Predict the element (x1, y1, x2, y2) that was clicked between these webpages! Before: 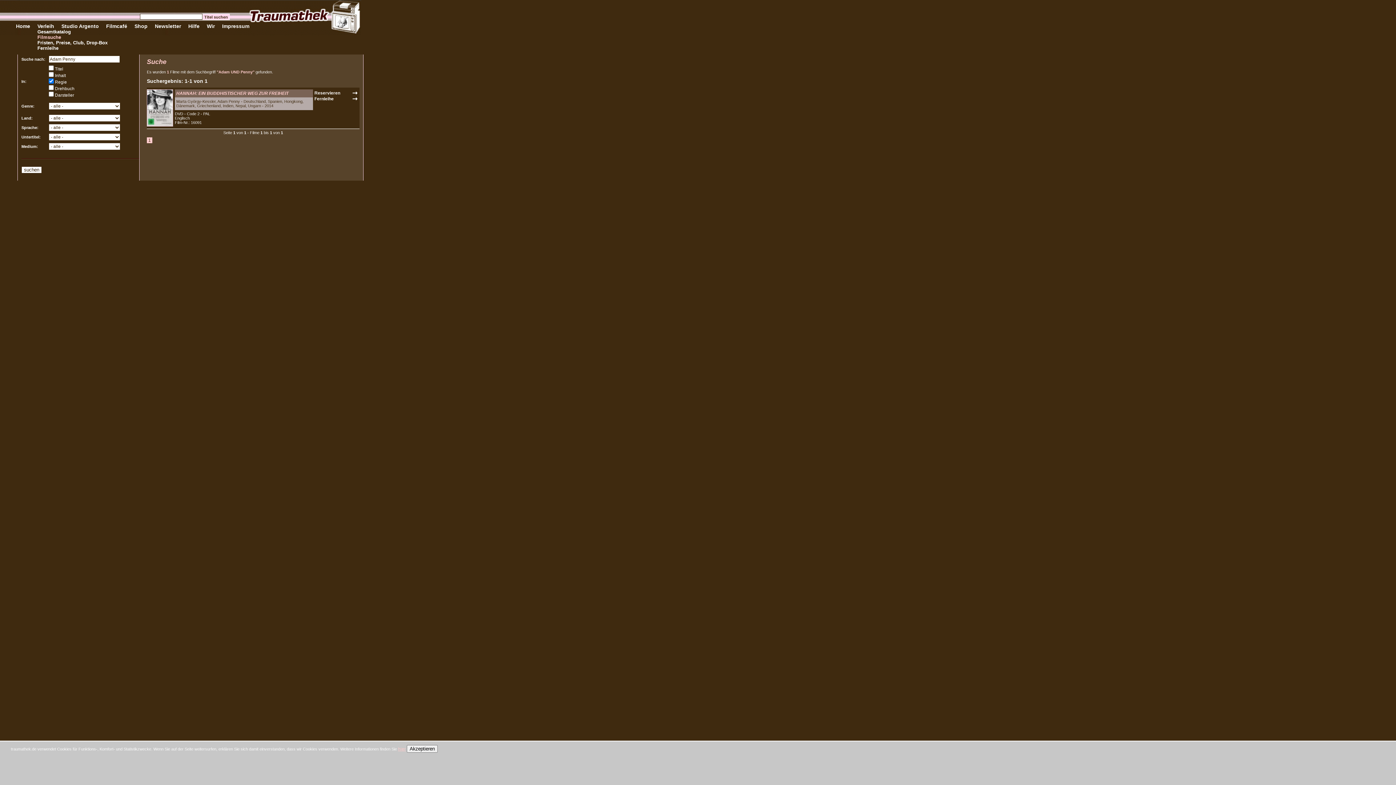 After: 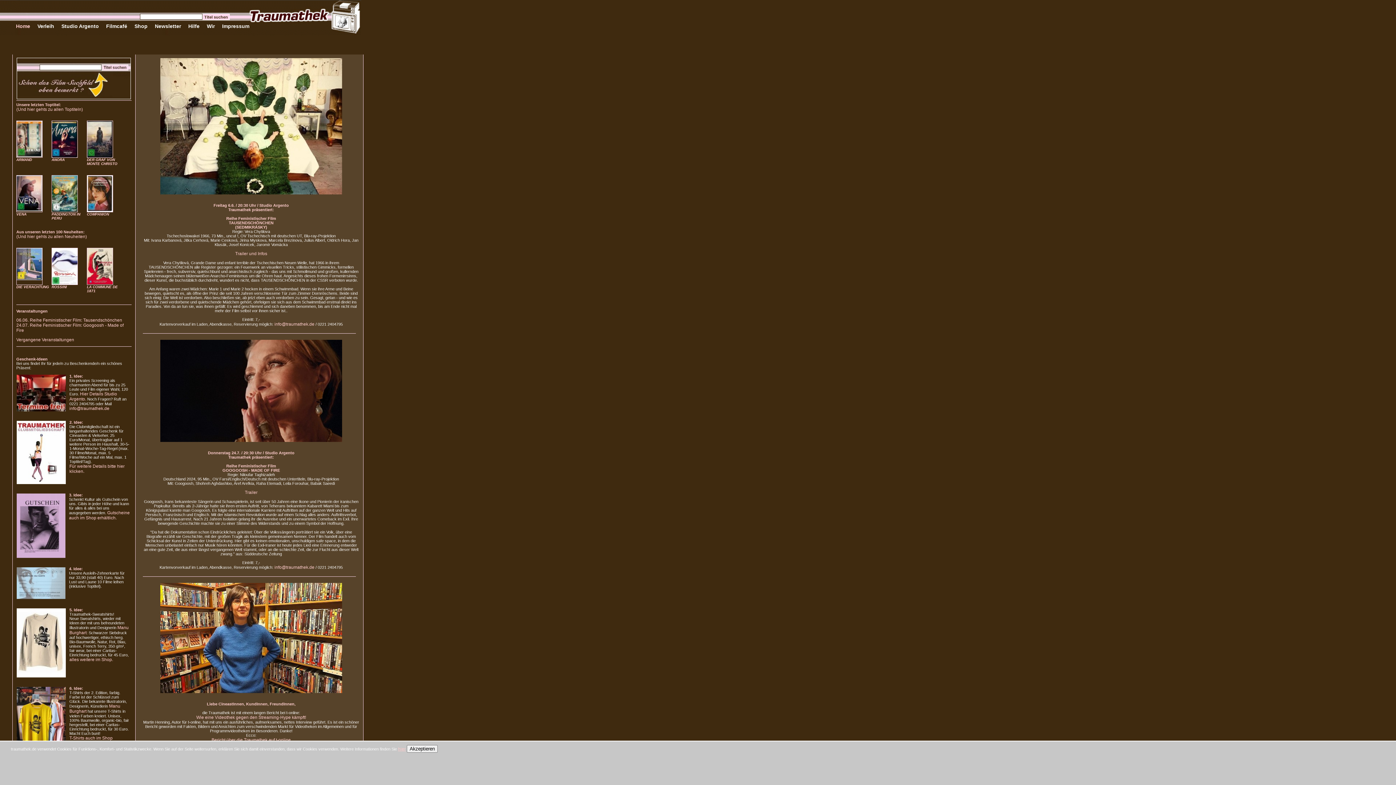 Action: bbox: (7, 23, 8, 29) label:  